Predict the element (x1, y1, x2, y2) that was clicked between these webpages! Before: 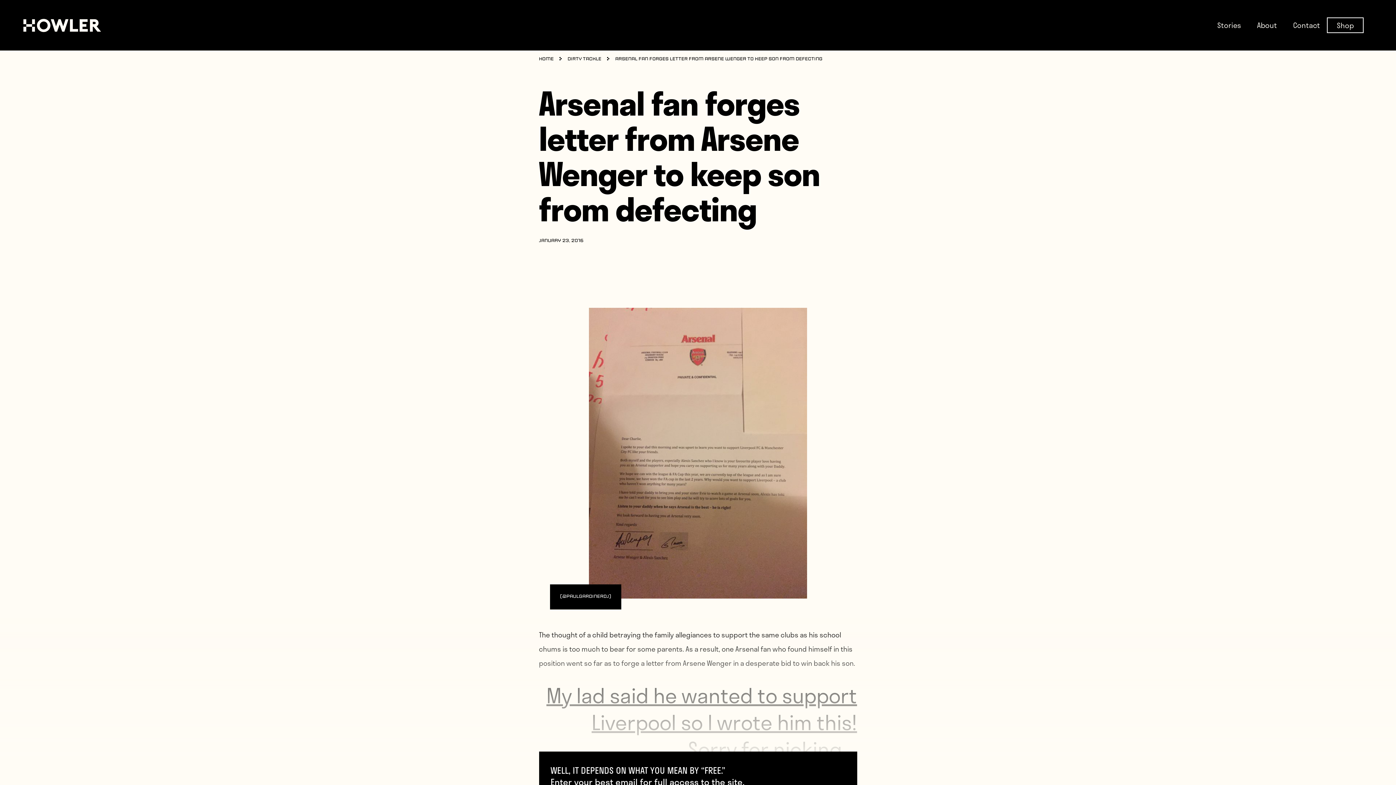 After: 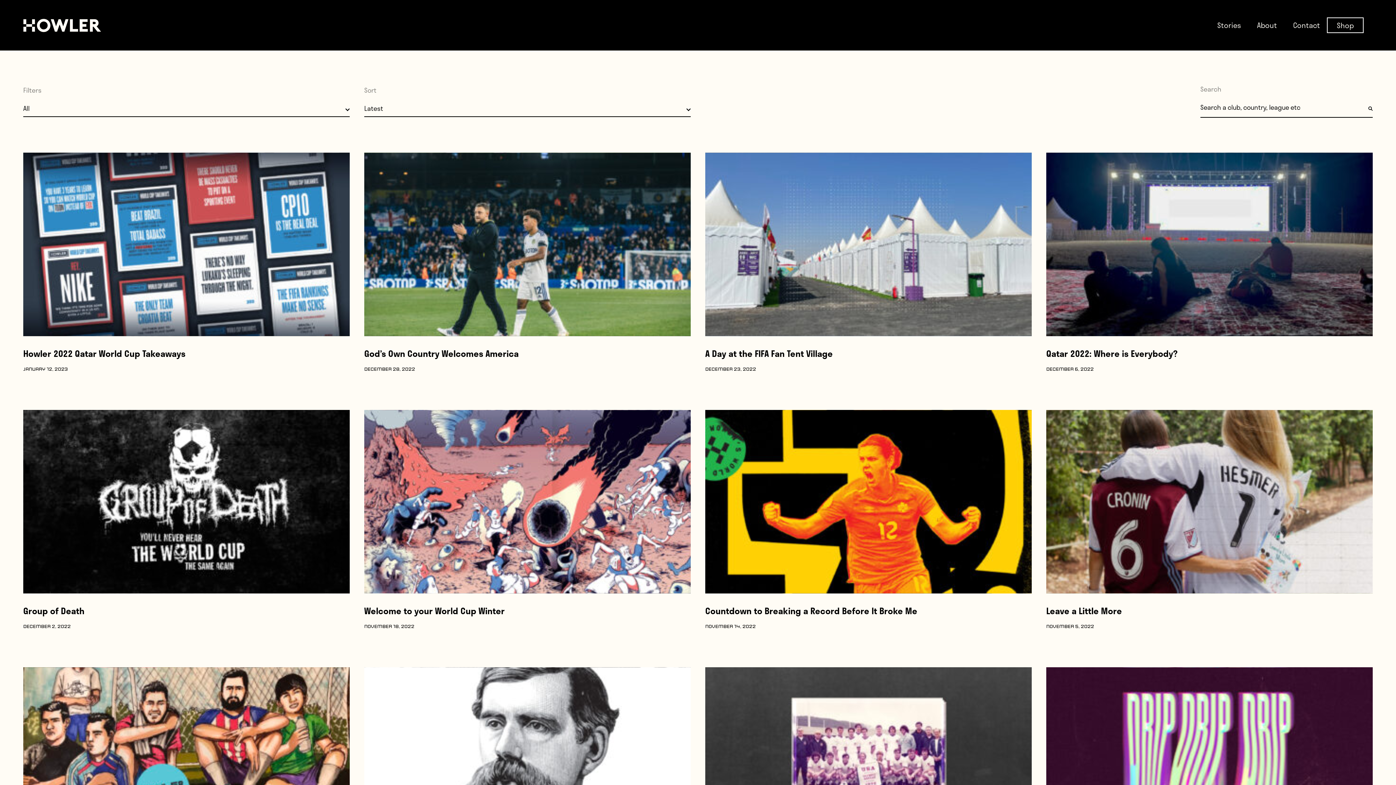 Action: label: Stories bbox: (1217, 19, 1241, 30)